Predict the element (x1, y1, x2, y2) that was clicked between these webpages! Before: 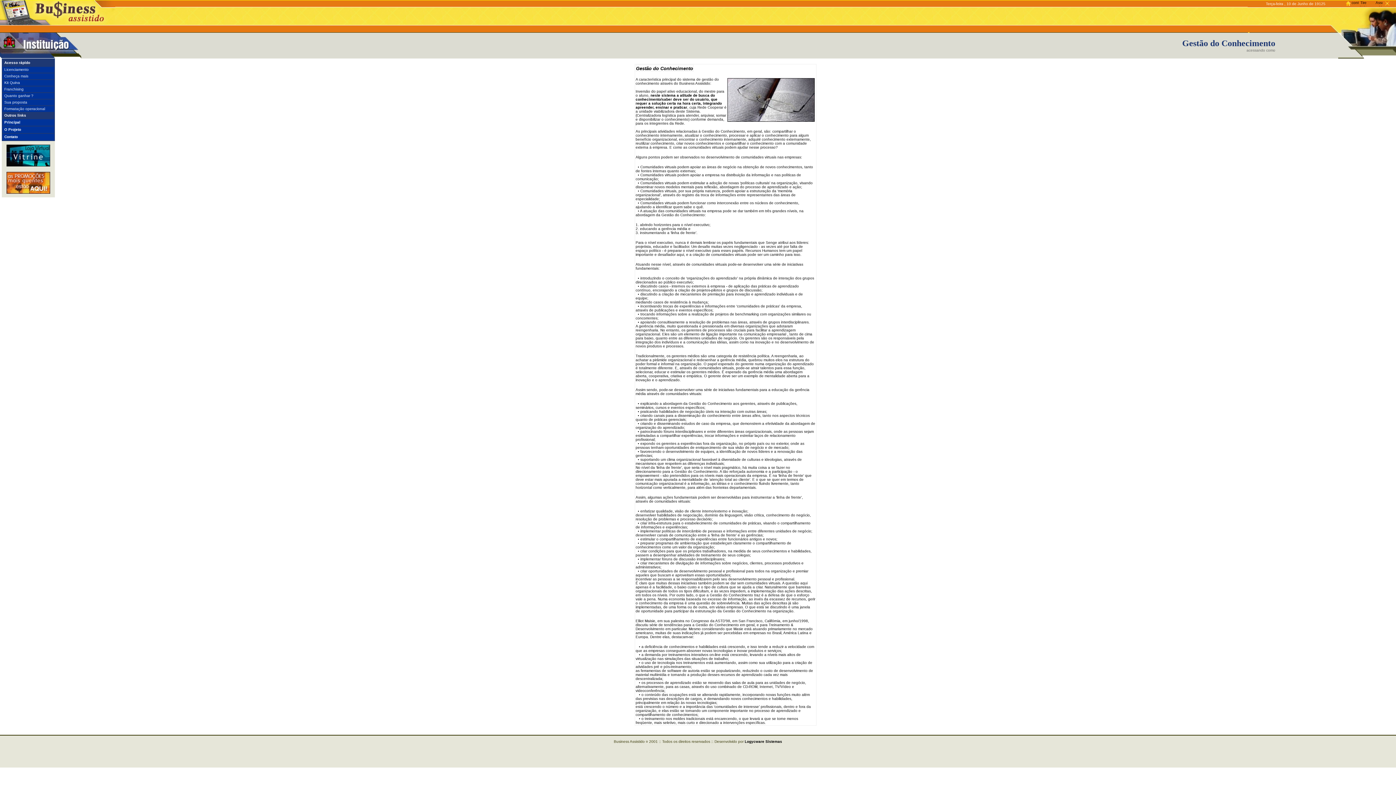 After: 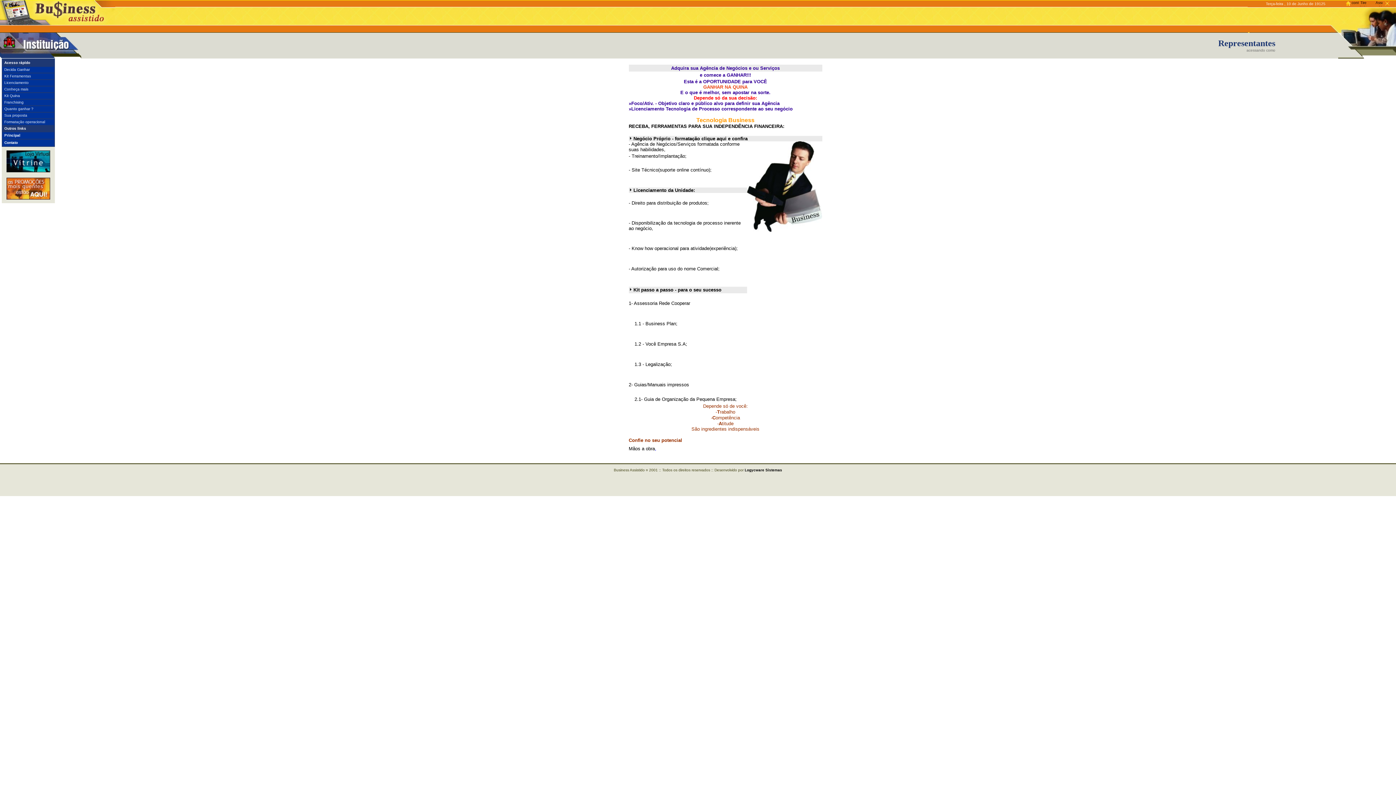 Action: bbox: (4, 65, 28, 72) label: Licenciamento